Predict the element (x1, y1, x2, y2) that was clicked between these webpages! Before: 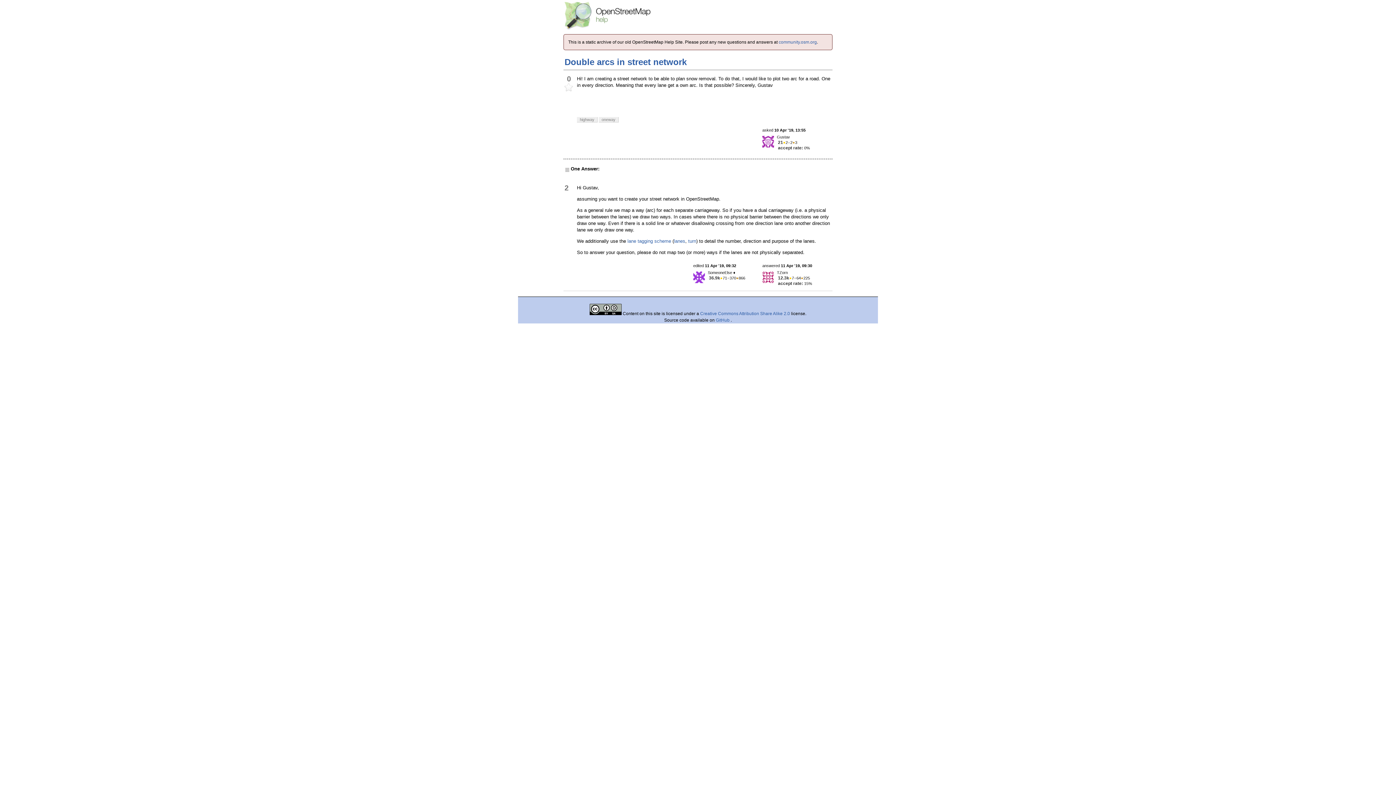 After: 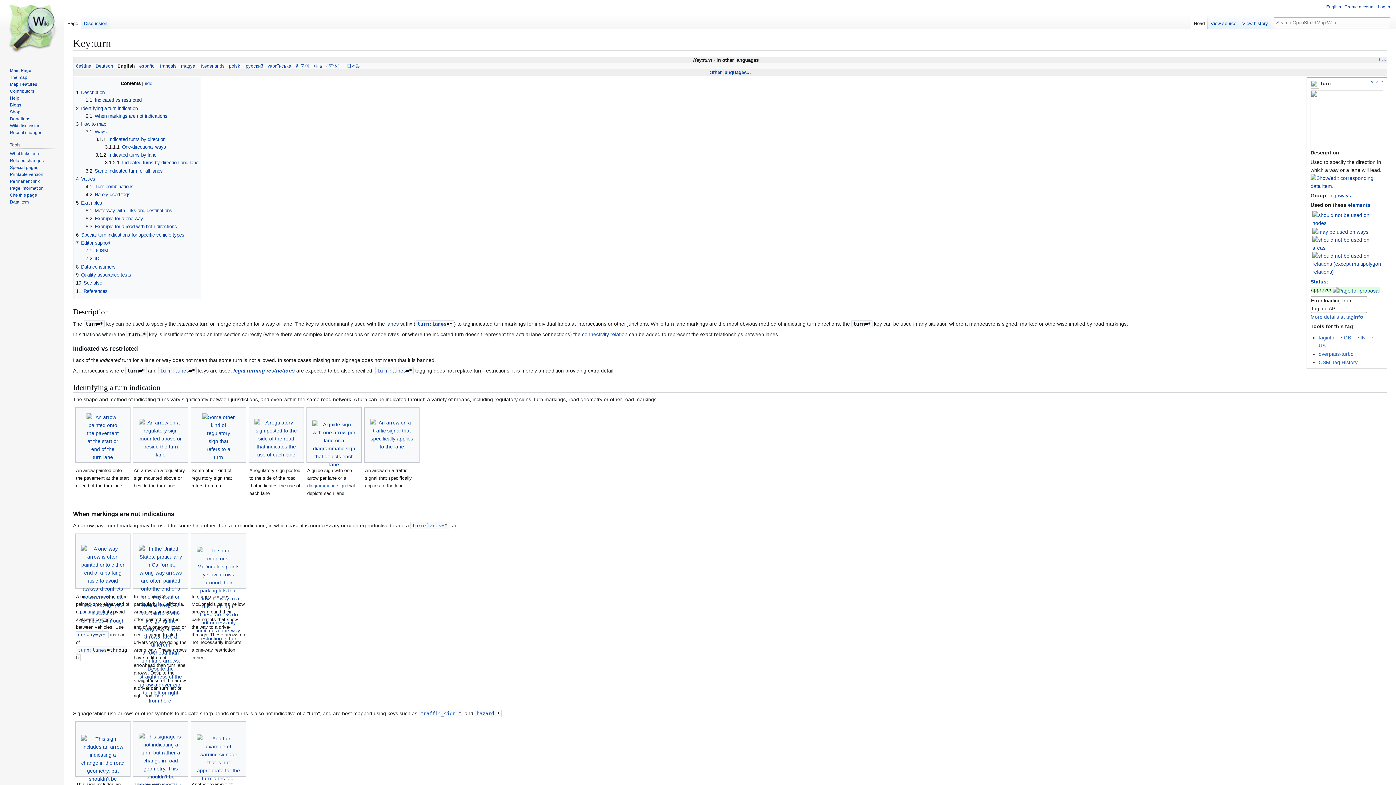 Action: label: turn bbox: (688, 238, 696, 244)